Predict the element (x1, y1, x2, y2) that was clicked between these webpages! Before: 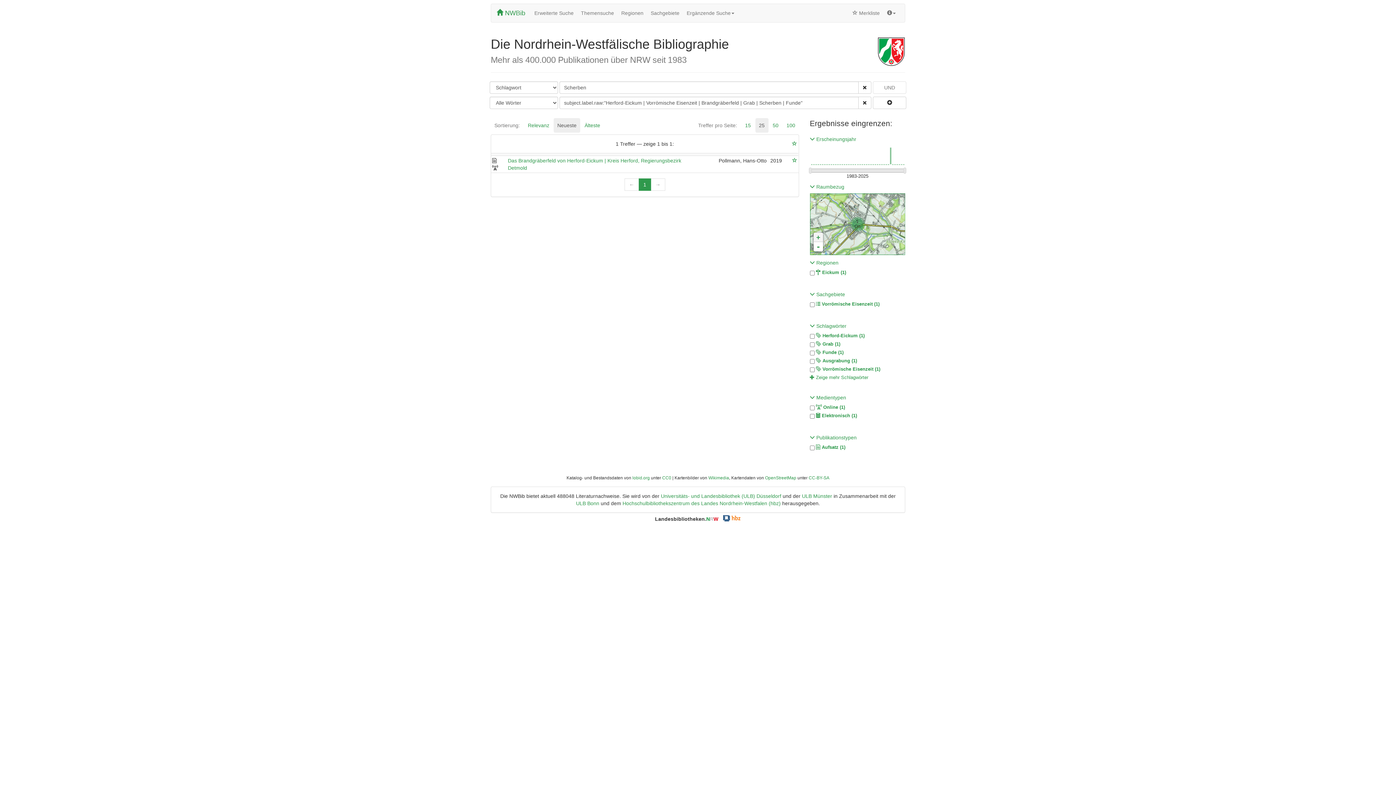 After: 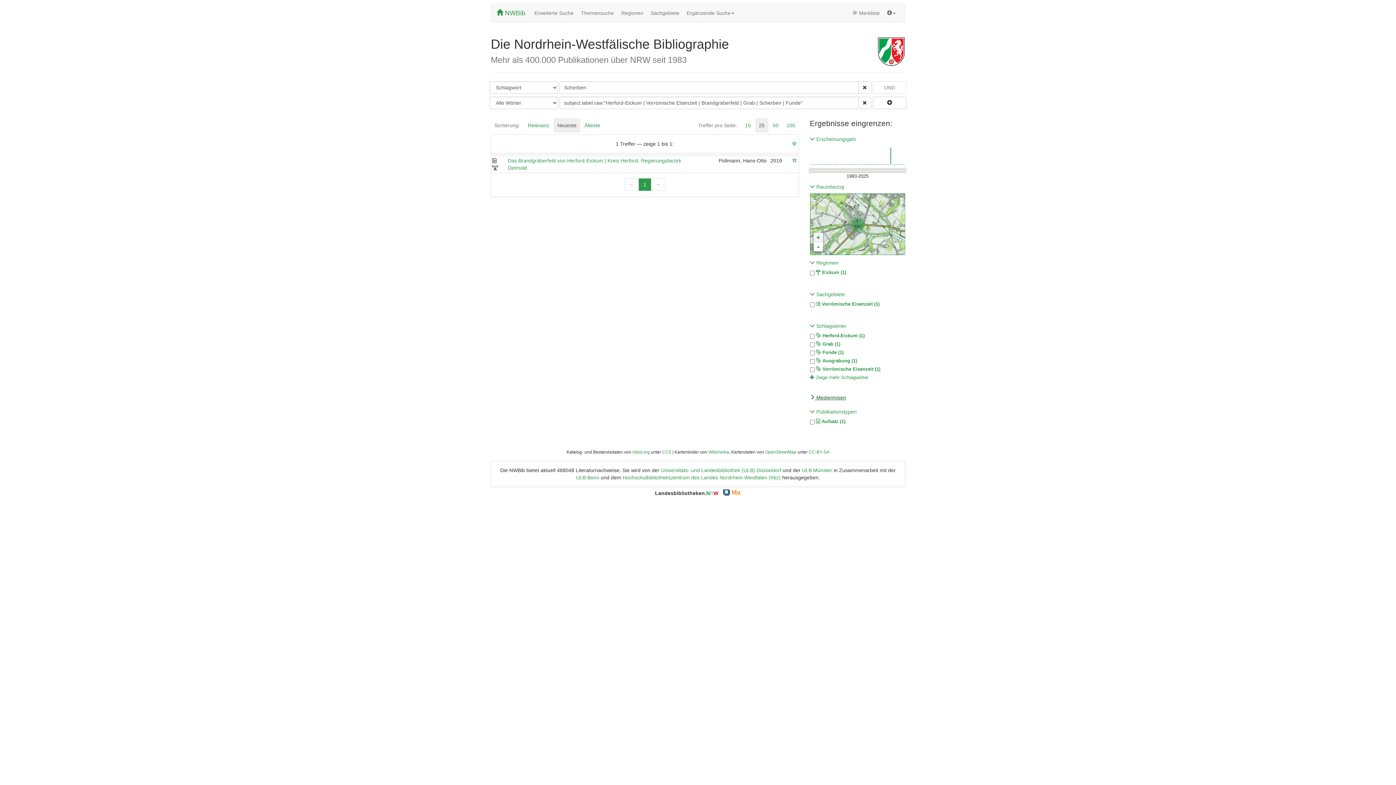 Action: bbox: (810, 395, 846, 400) label:  Medientypen